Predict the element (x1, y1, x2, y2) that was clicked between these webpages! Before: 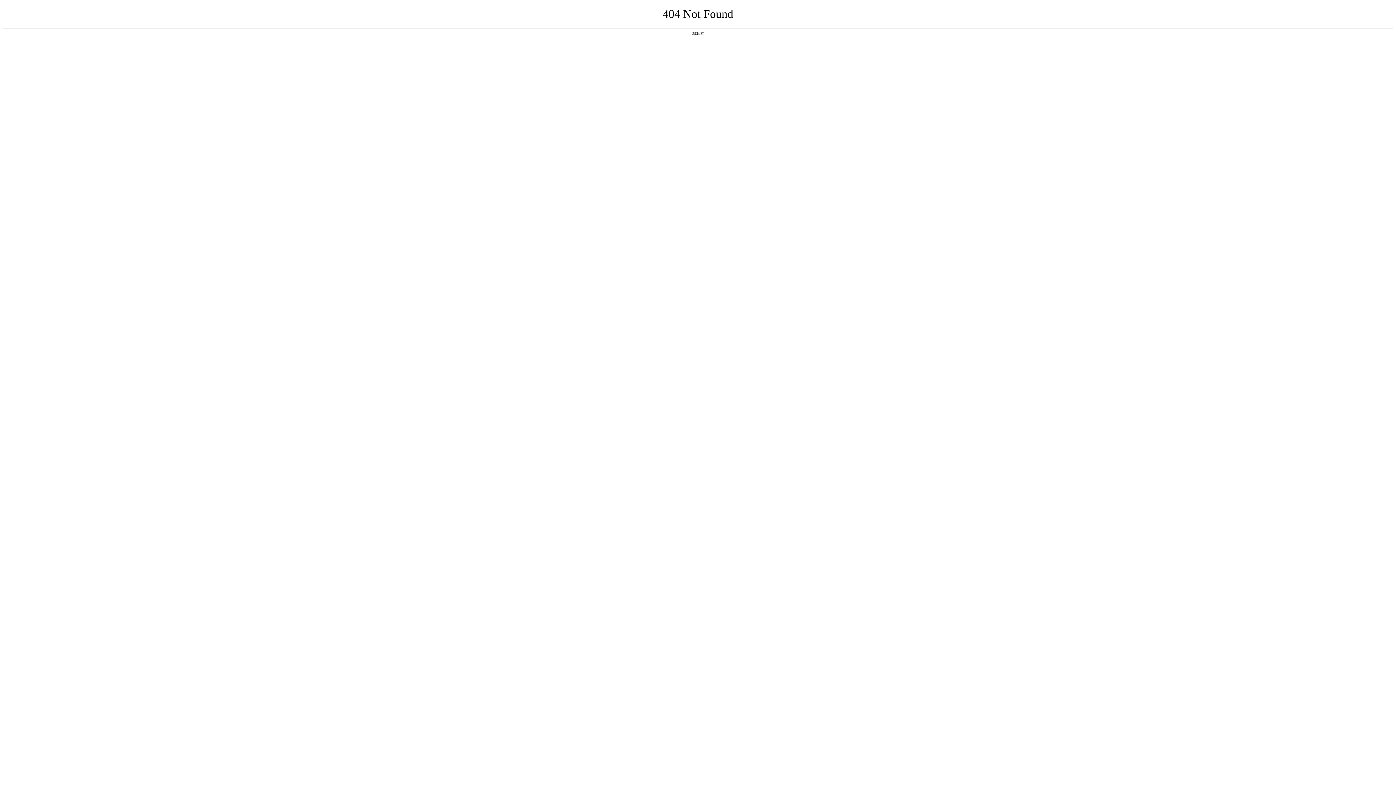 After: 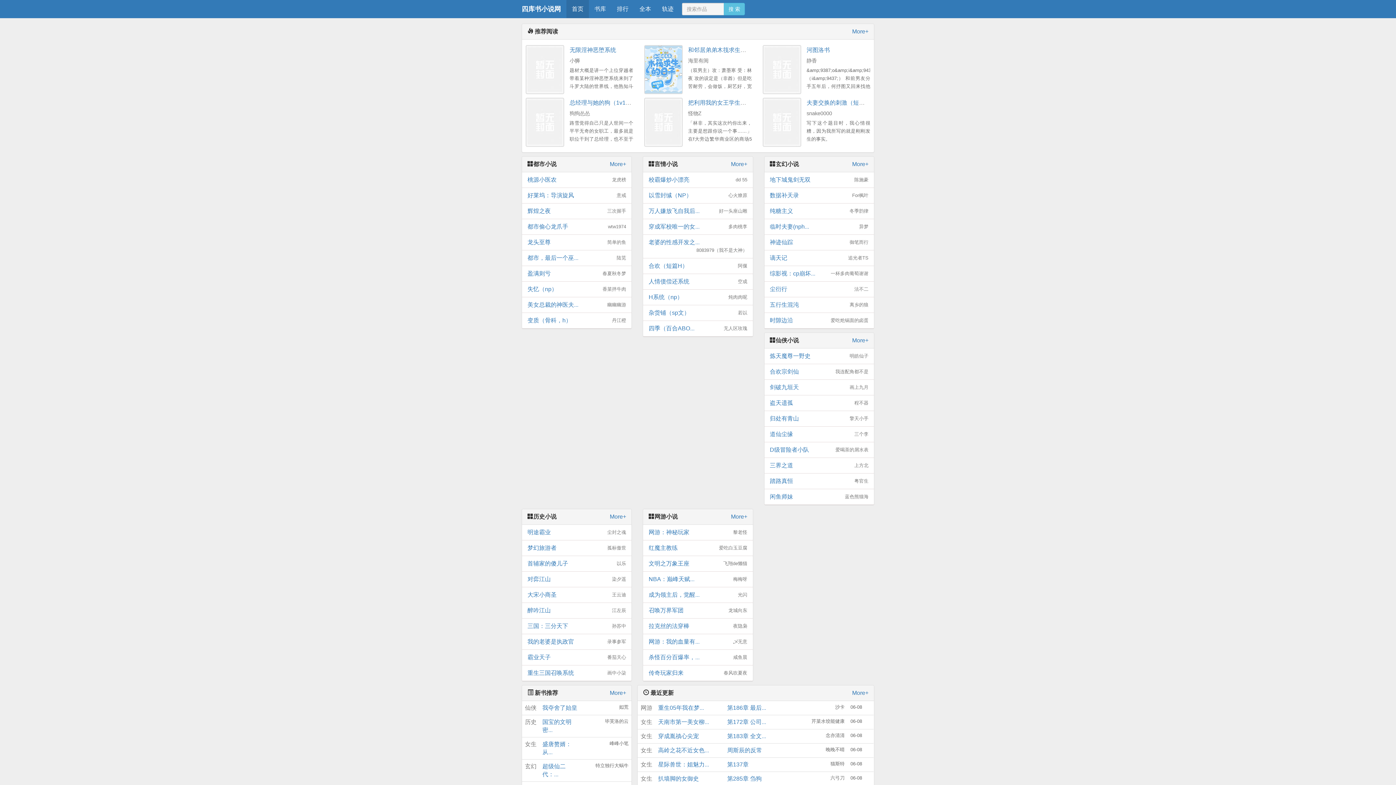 Action: label: 返回首页 bbox: (692, 31, 704, 35)